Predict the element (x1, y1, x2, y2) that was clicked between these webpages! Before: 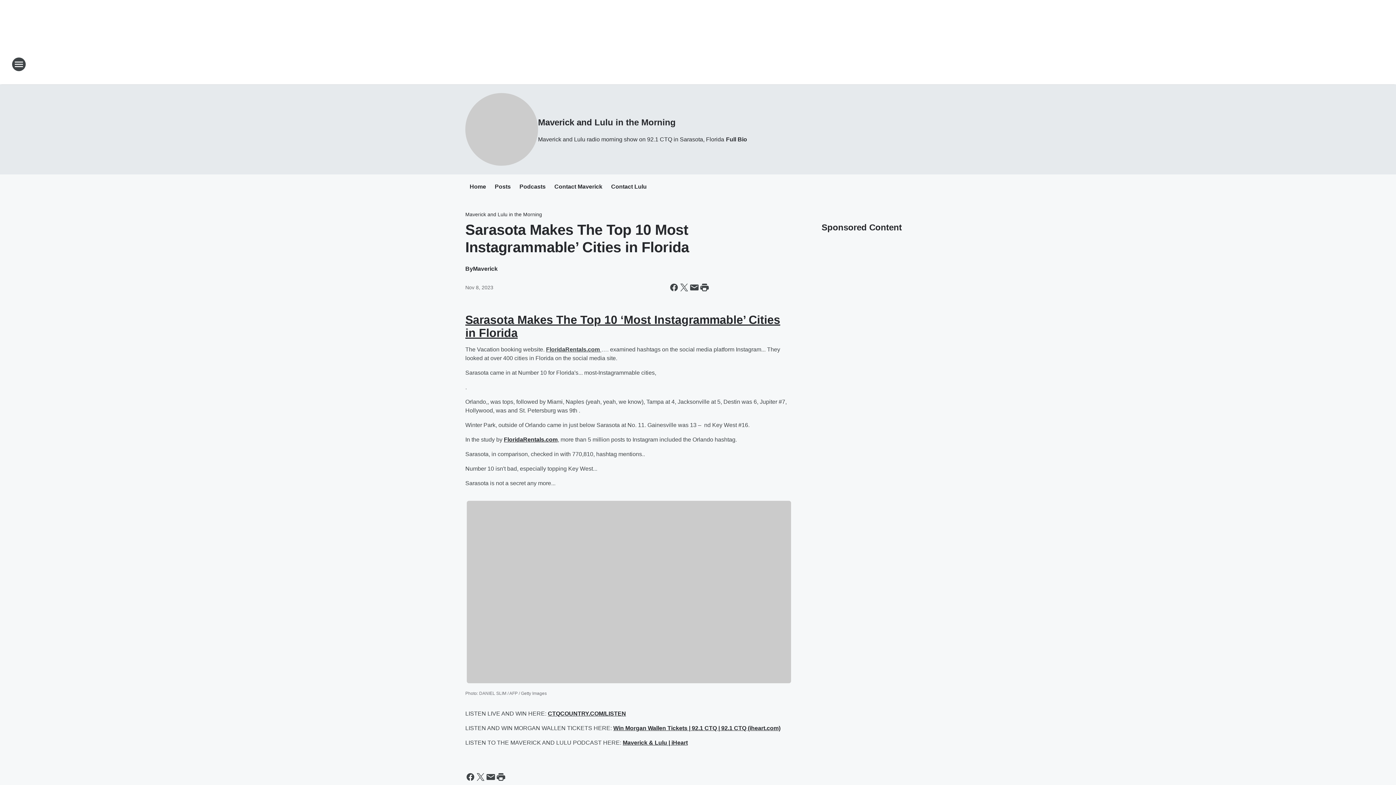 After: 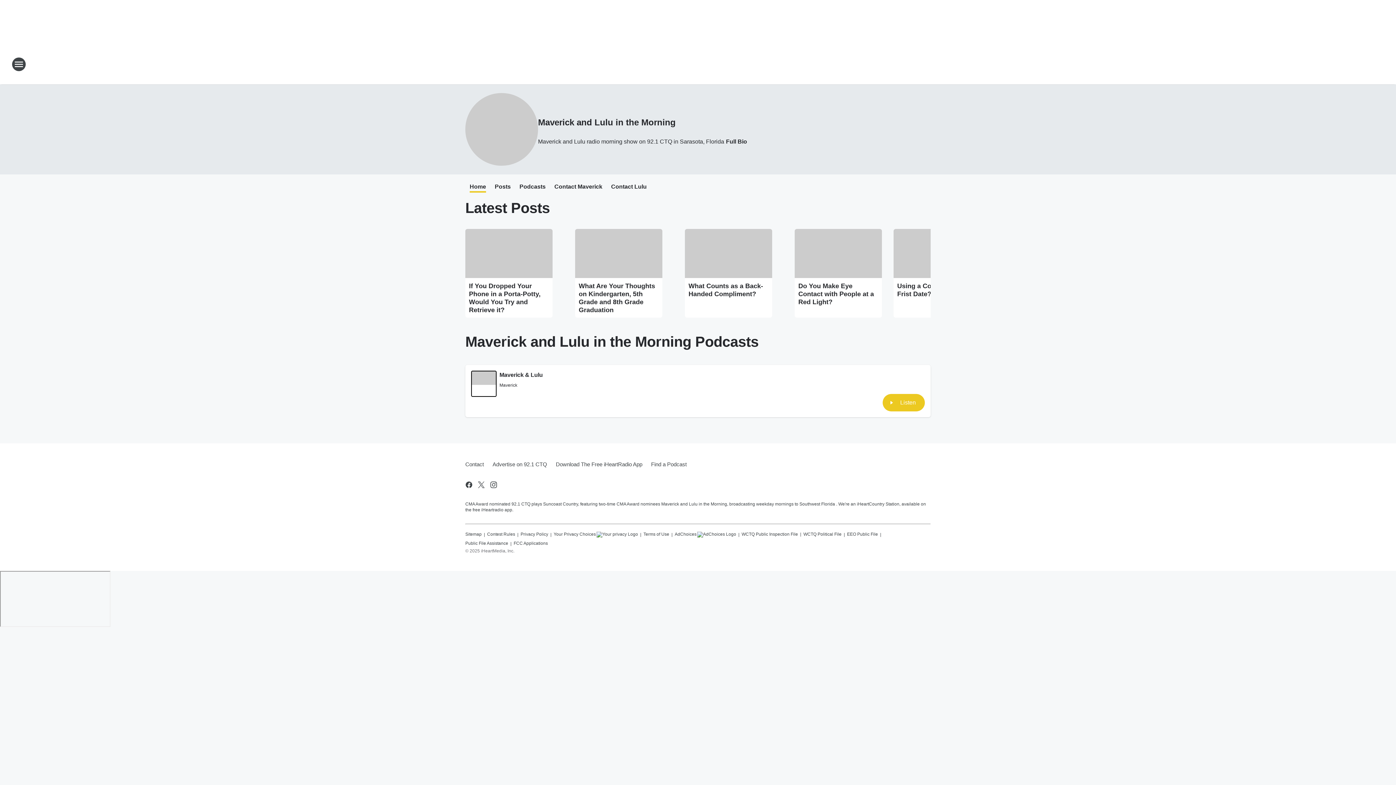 Action: label: Maverick and Lulu in the Morning bbox: (538, 117, 675, 127)